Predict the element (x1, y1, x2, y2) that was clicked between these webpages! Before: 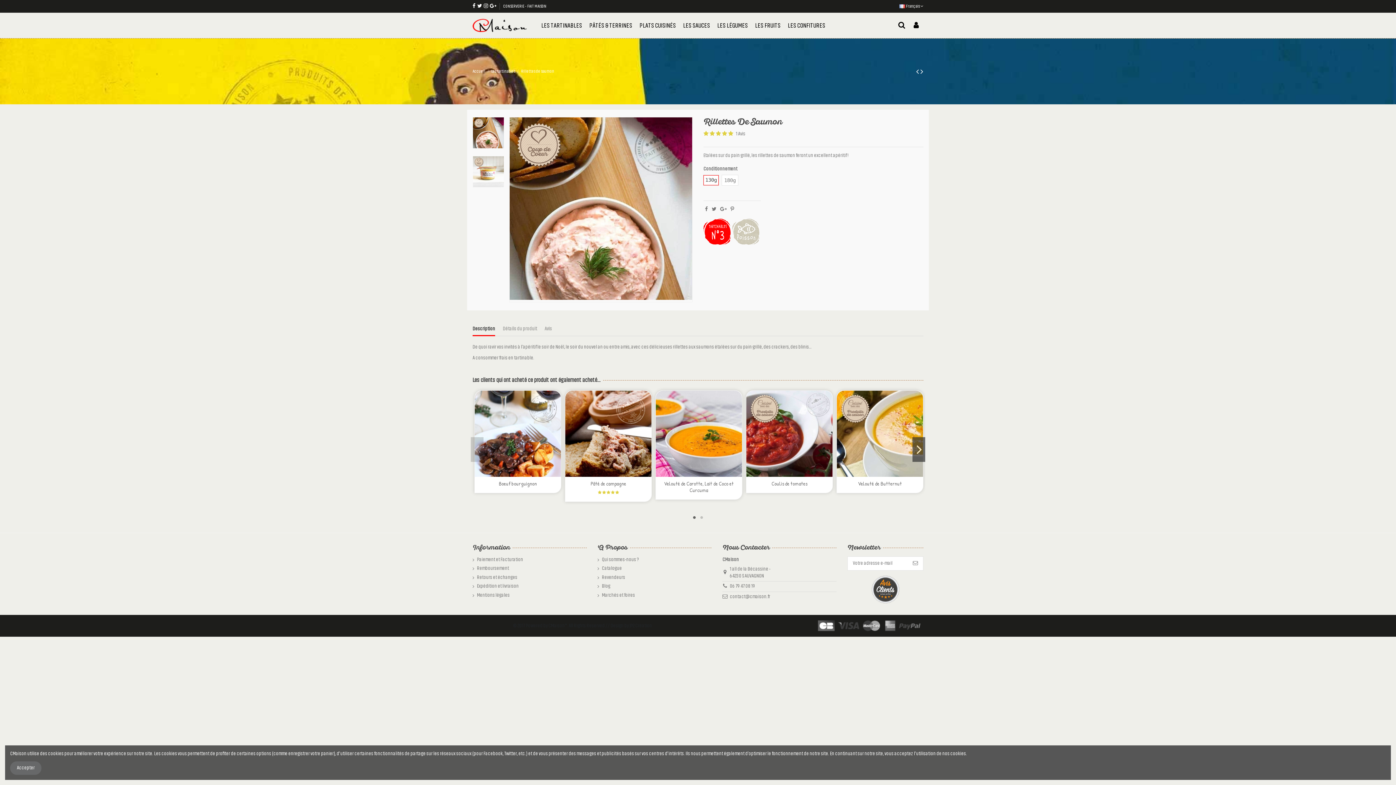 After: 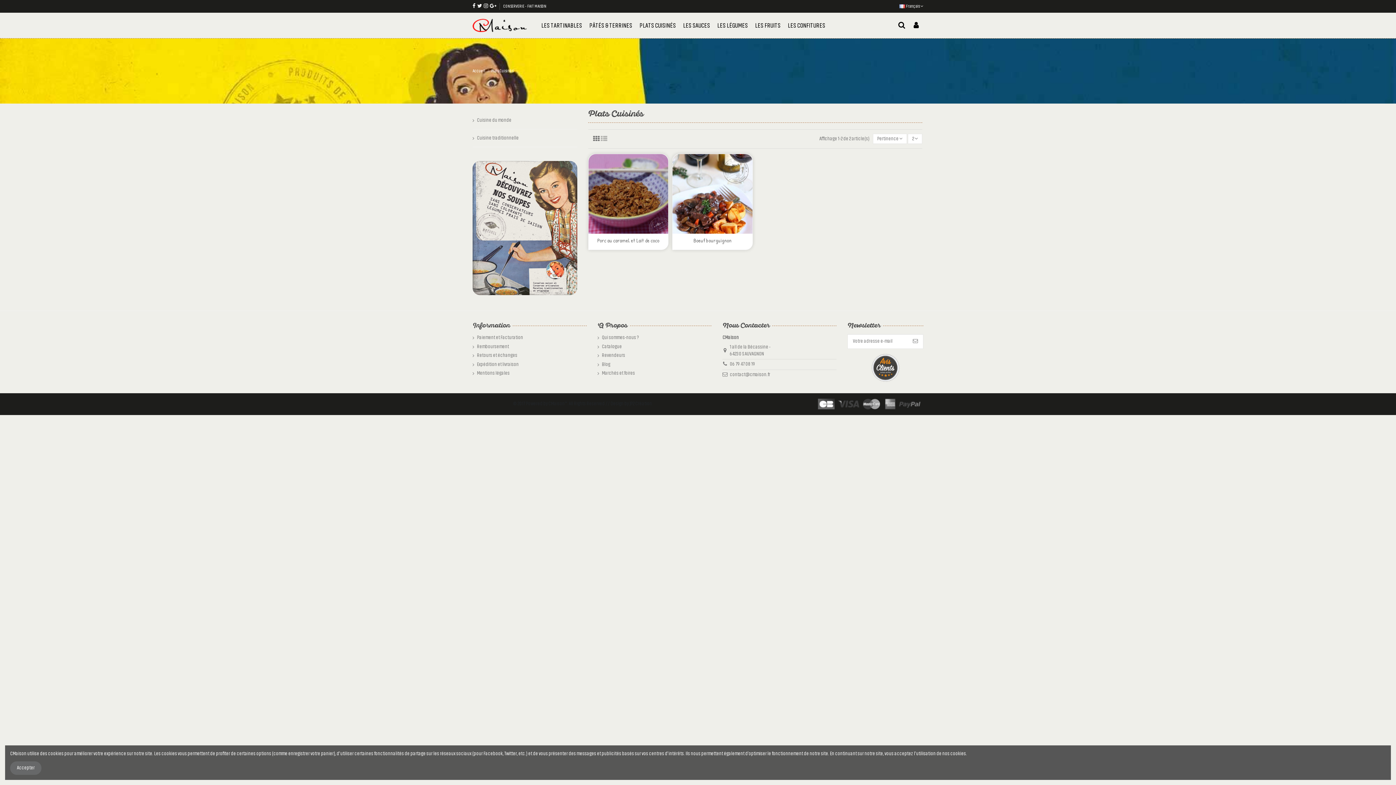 Action: bbox: (636, 16, 679, 34) label: PLATS CUISINÉS